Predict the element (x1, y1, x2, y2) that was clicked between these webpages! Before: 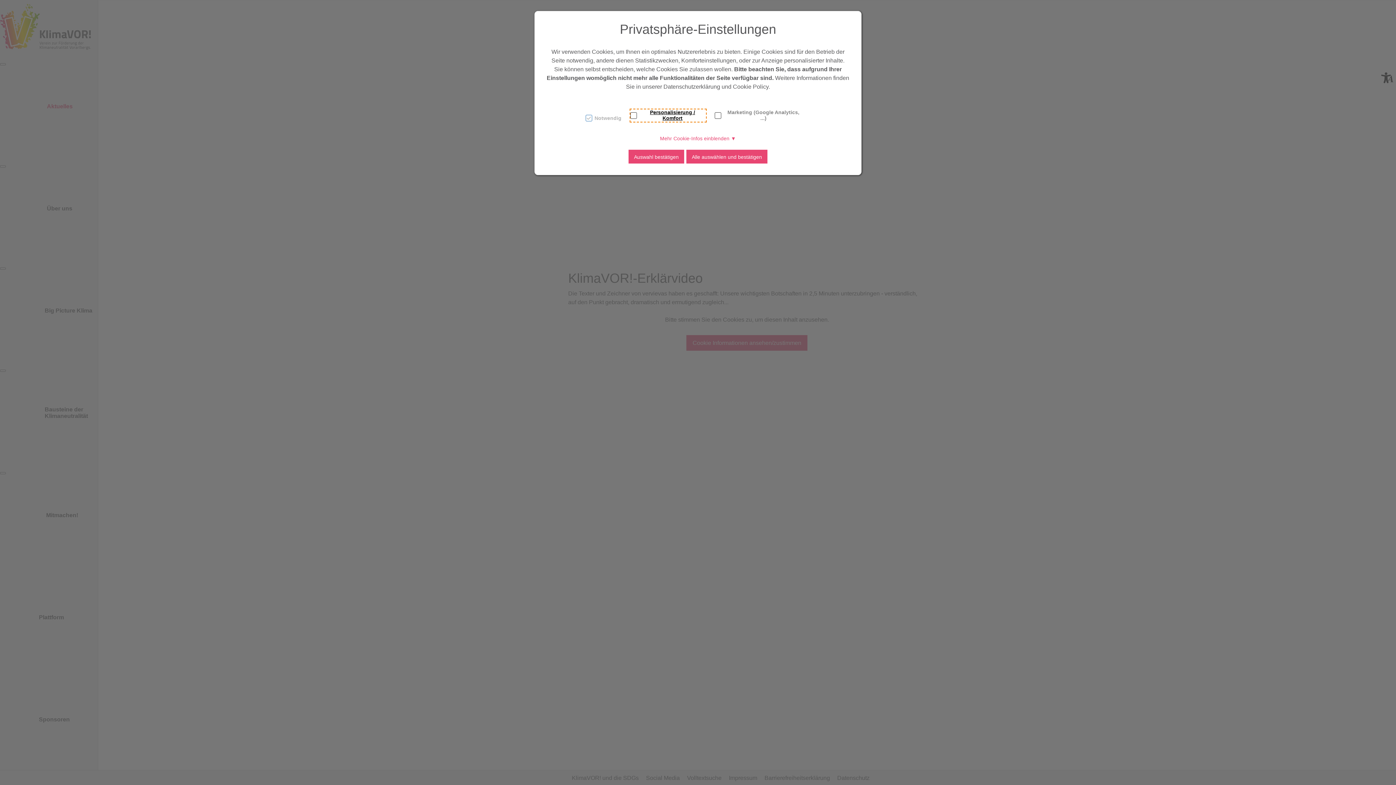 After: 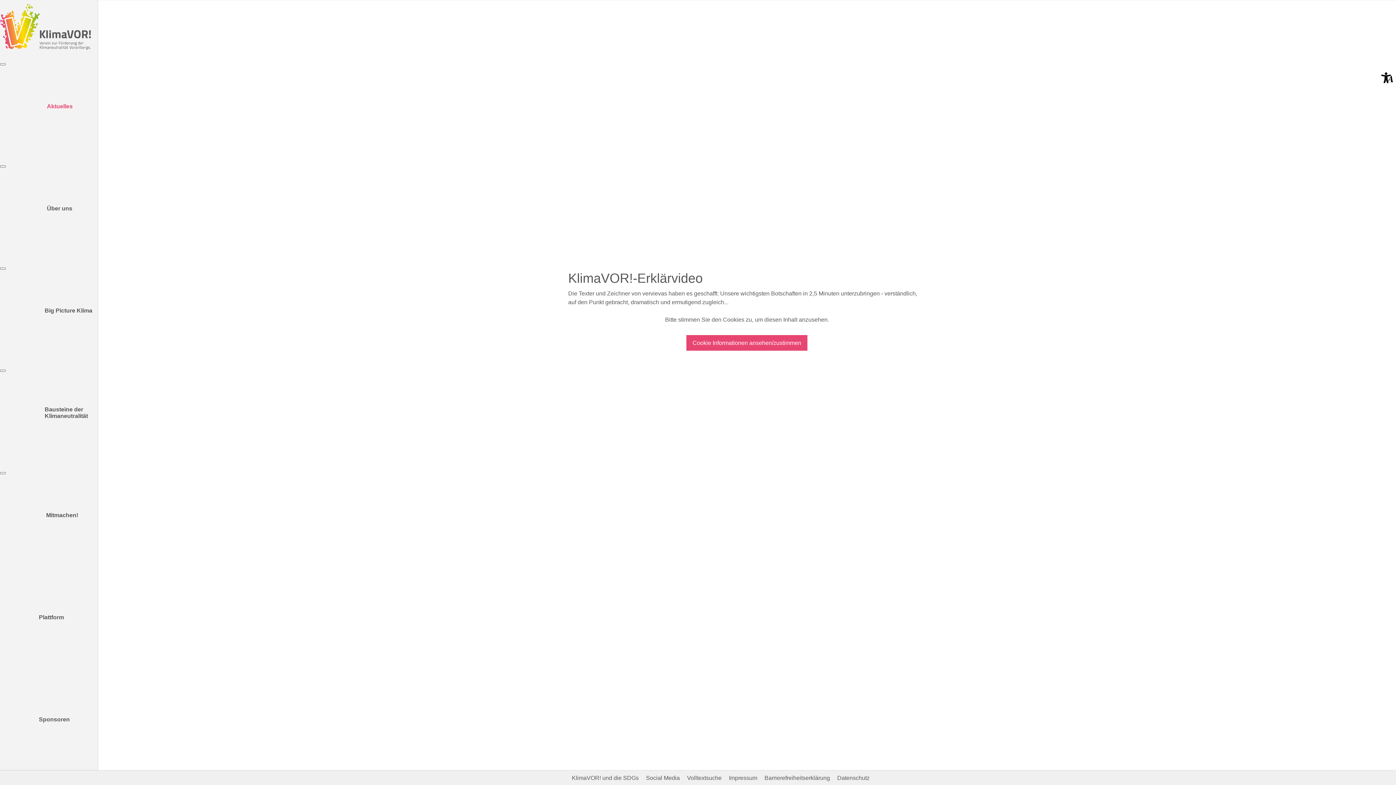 Action: label: Auswahl bestätigen bbox: (628, 149, 684, 164)